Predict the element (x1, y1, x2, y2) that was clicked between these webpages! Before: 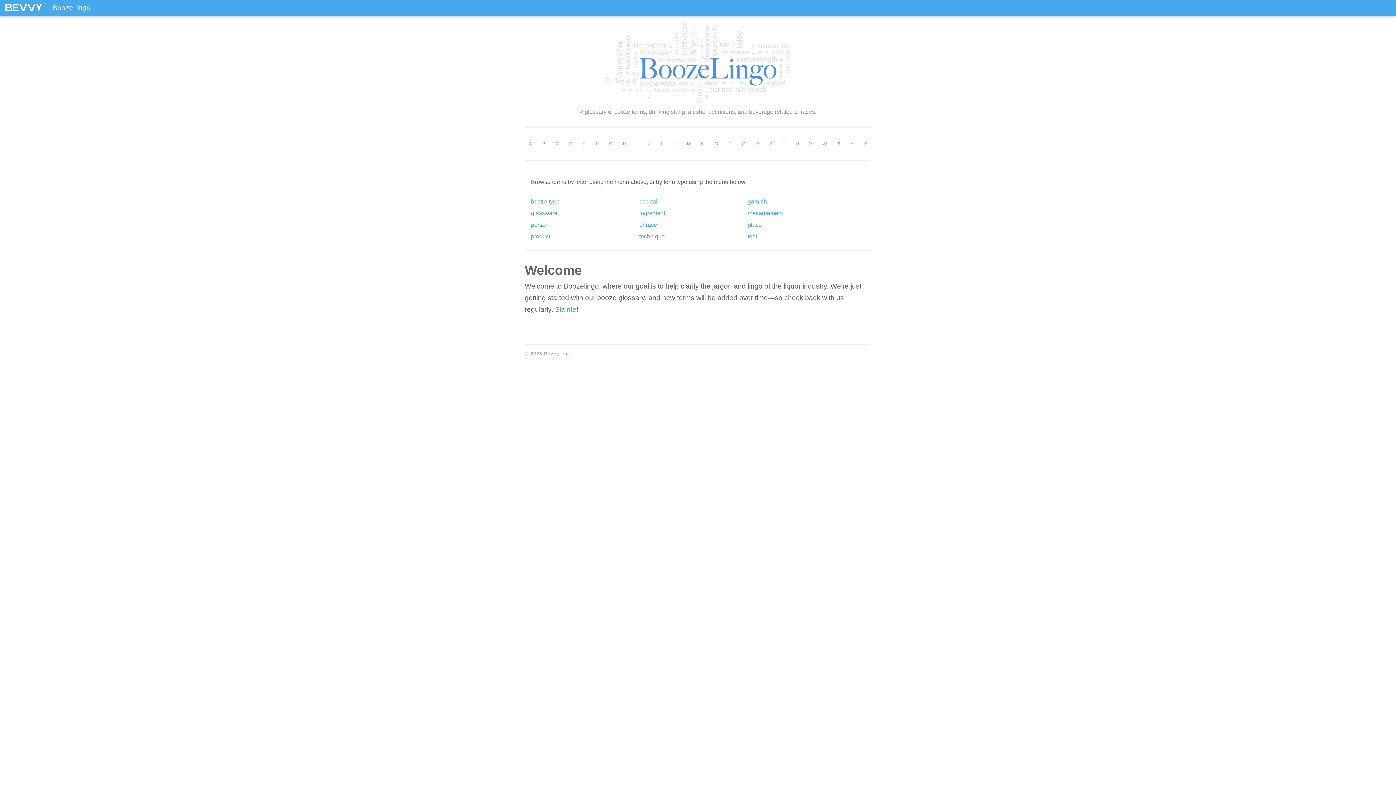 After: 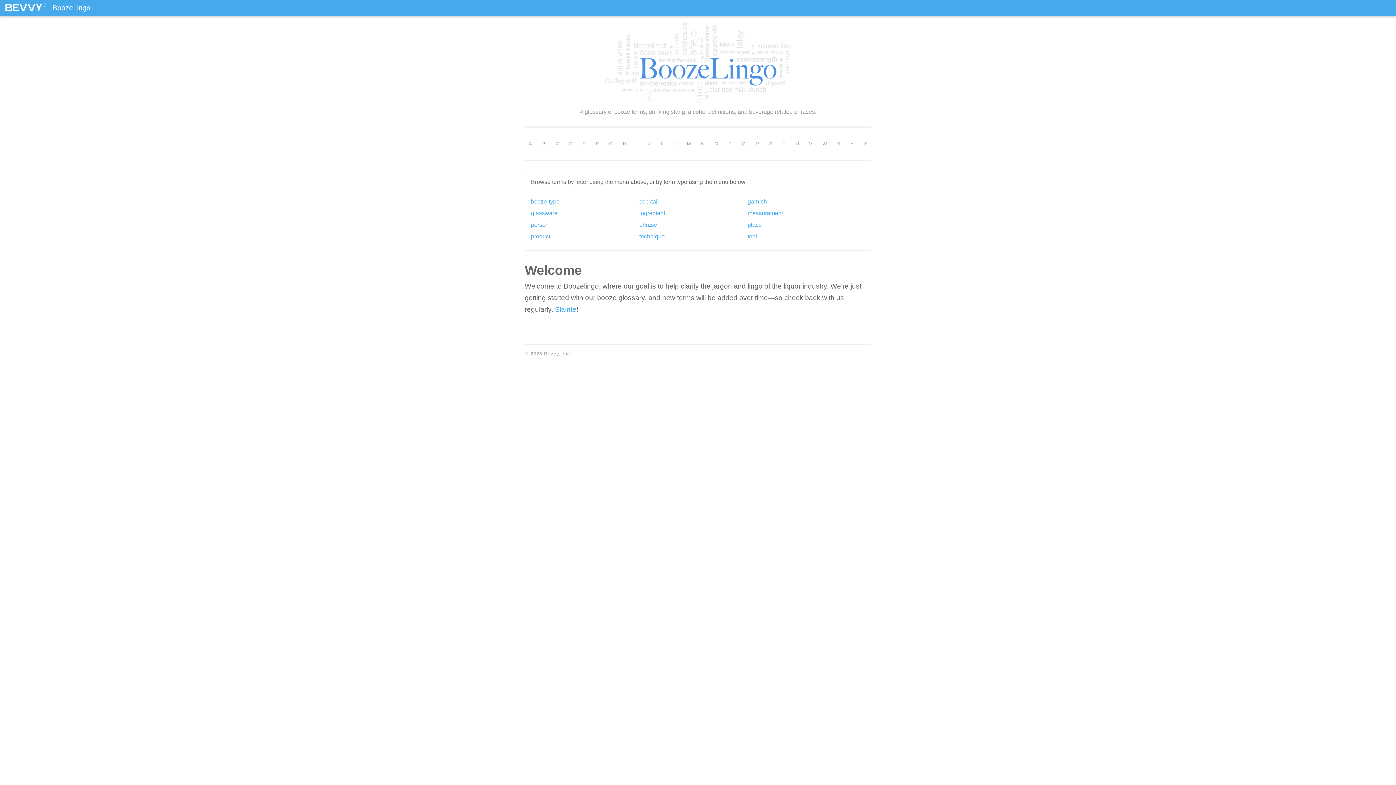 Action: bbox: (52, 4, 90, 11) label: BoozeLingo